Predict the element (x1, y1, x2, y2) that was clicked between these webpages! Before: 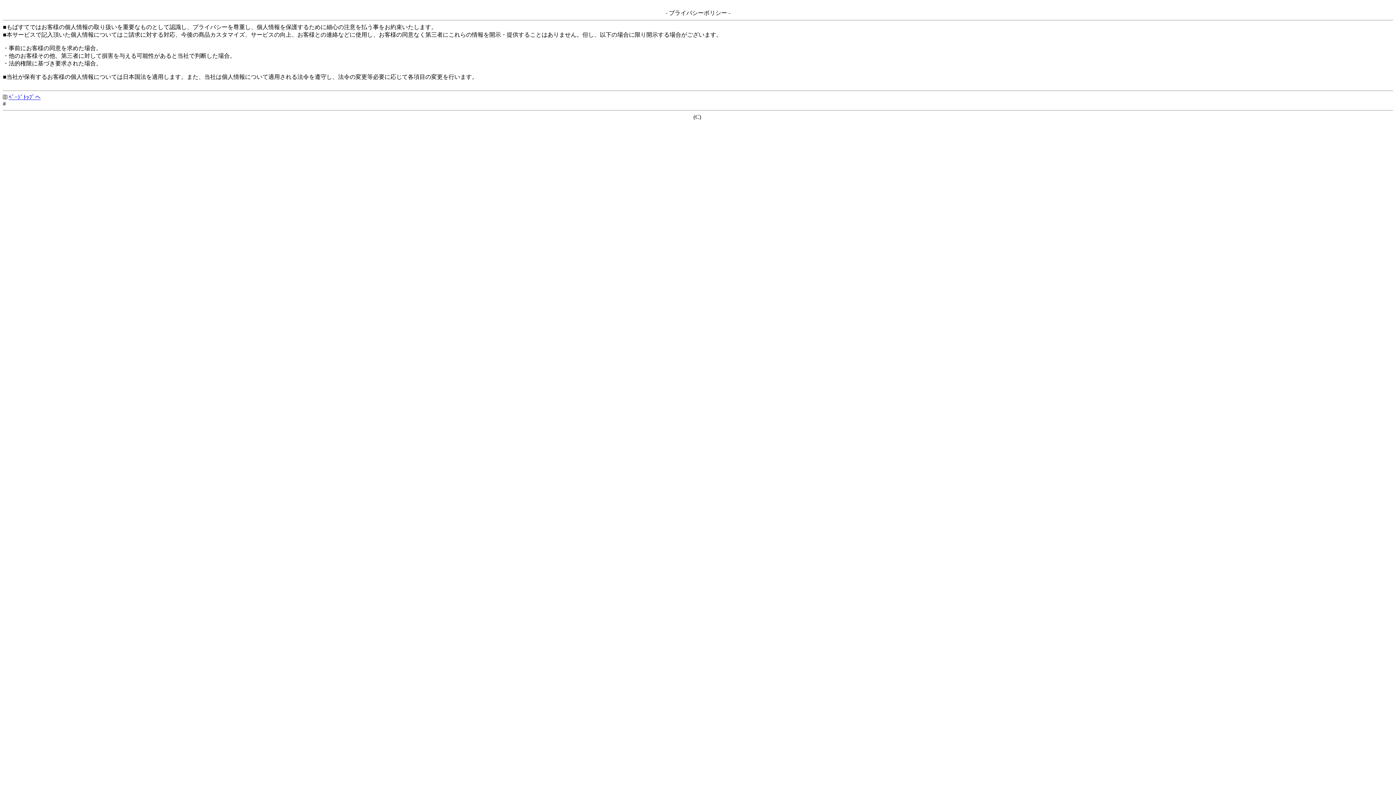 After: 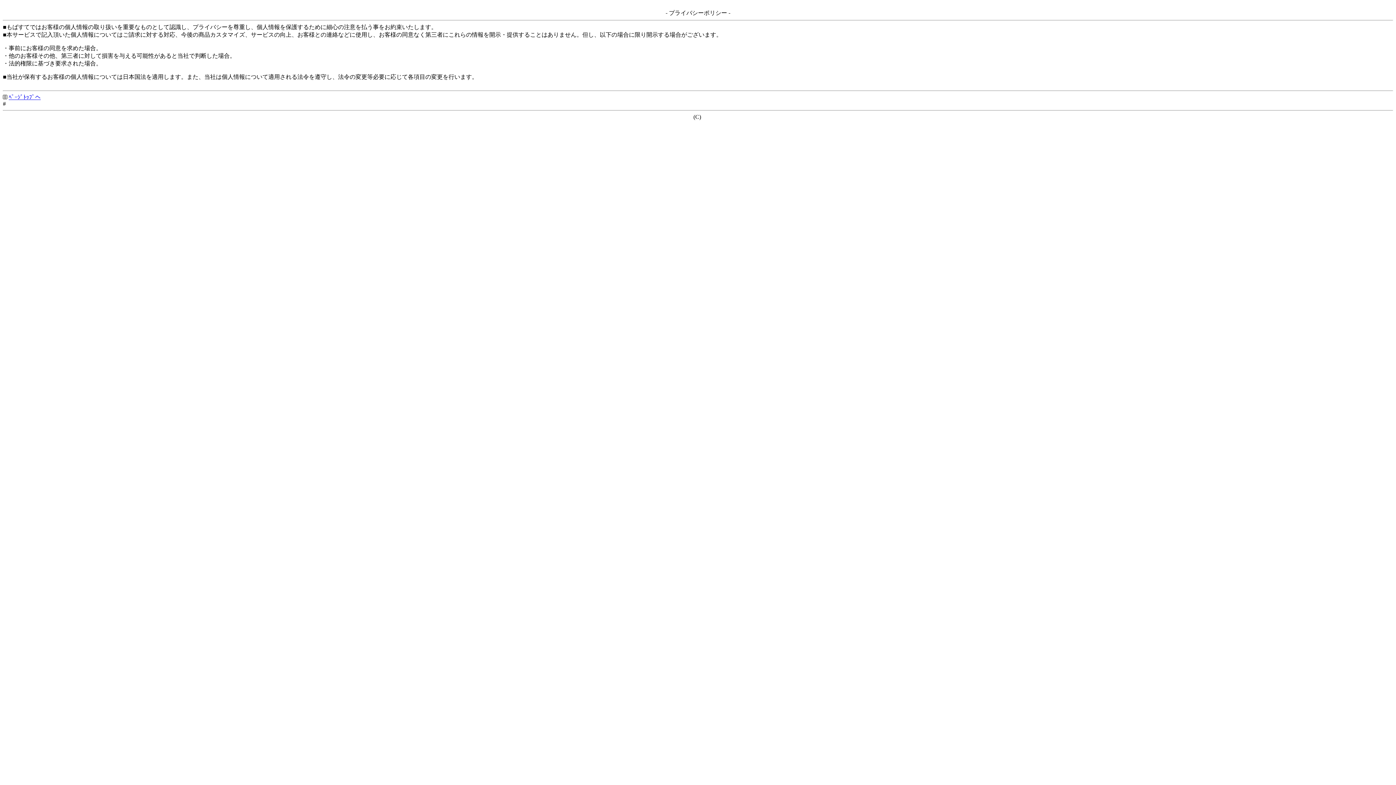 Action: label: ﾍﾟｰｼﾞﾄｯﾌﾟへ bbox: (8, 94, 40, 100)